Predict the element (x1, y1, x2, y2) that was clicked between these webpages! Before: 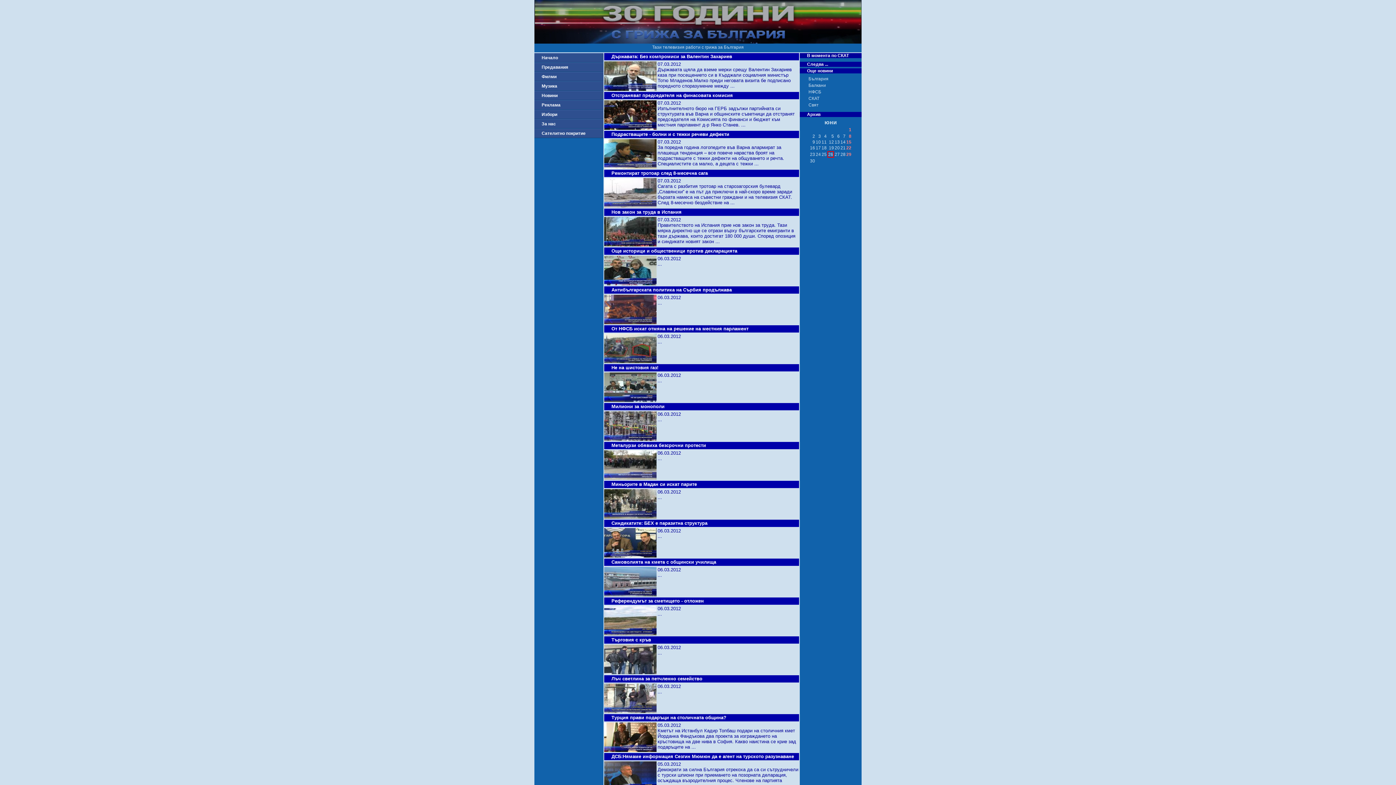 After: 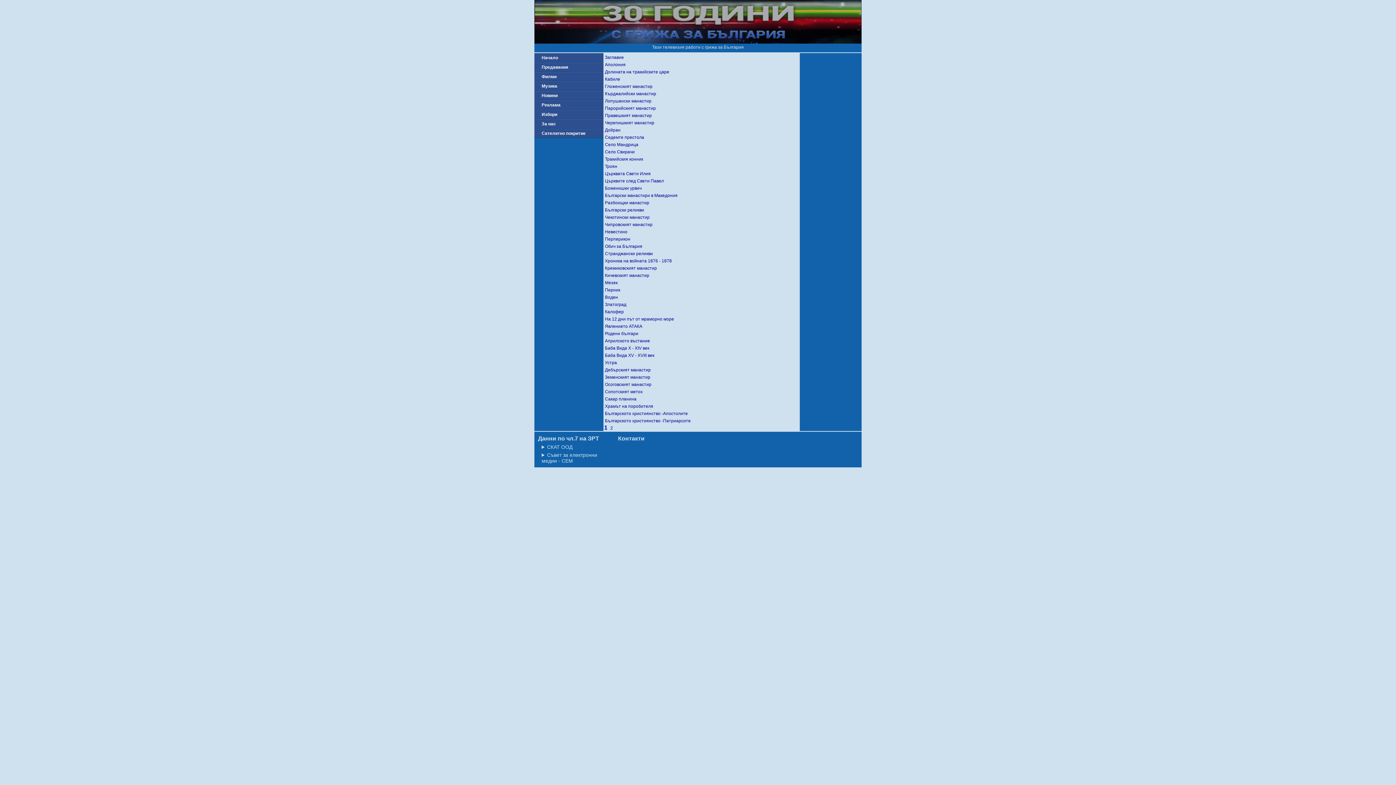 Action: label: Филми bbox: (534, 72, 603, 81)